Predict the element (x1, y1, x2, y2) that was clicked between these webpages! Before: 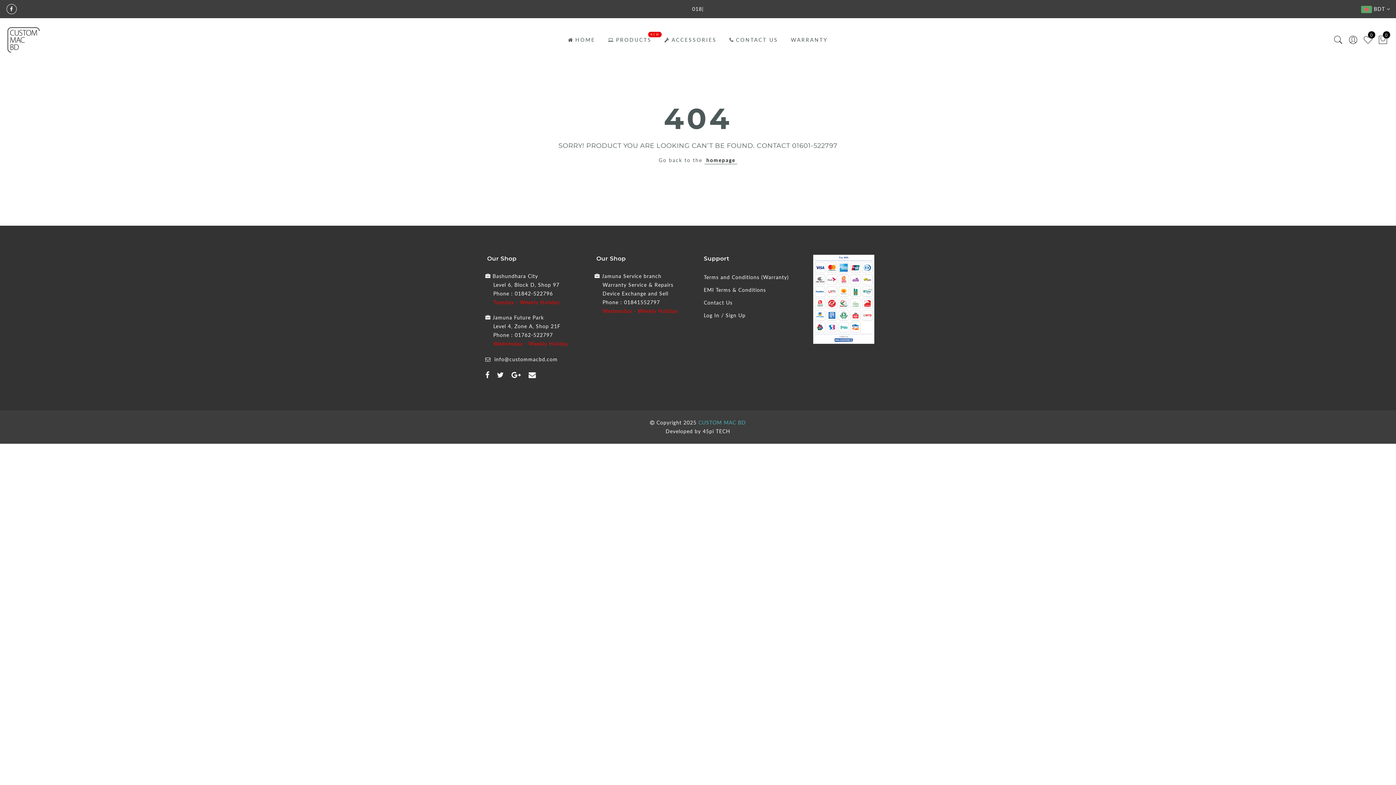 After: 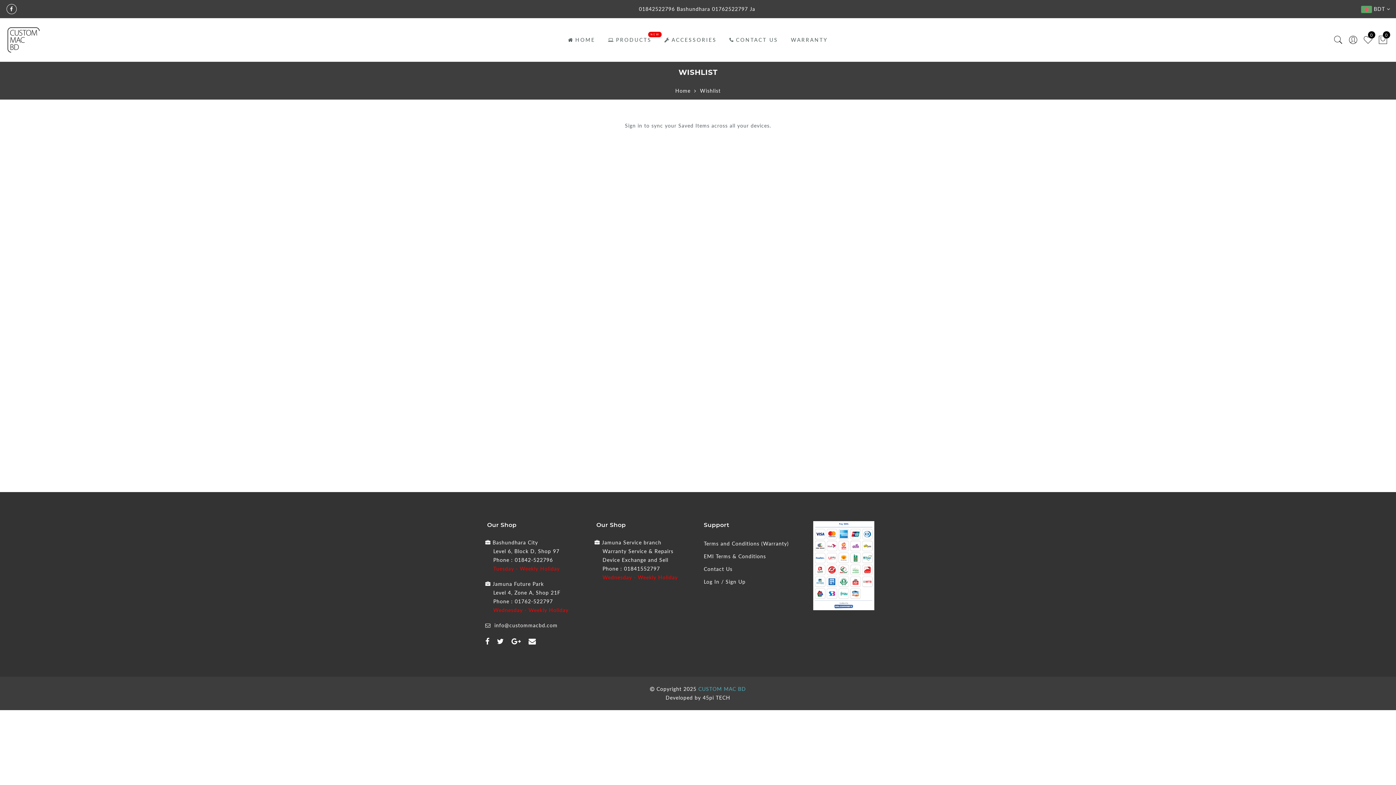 Action: bbox: (1361, 31, 1375, 48) label: 0